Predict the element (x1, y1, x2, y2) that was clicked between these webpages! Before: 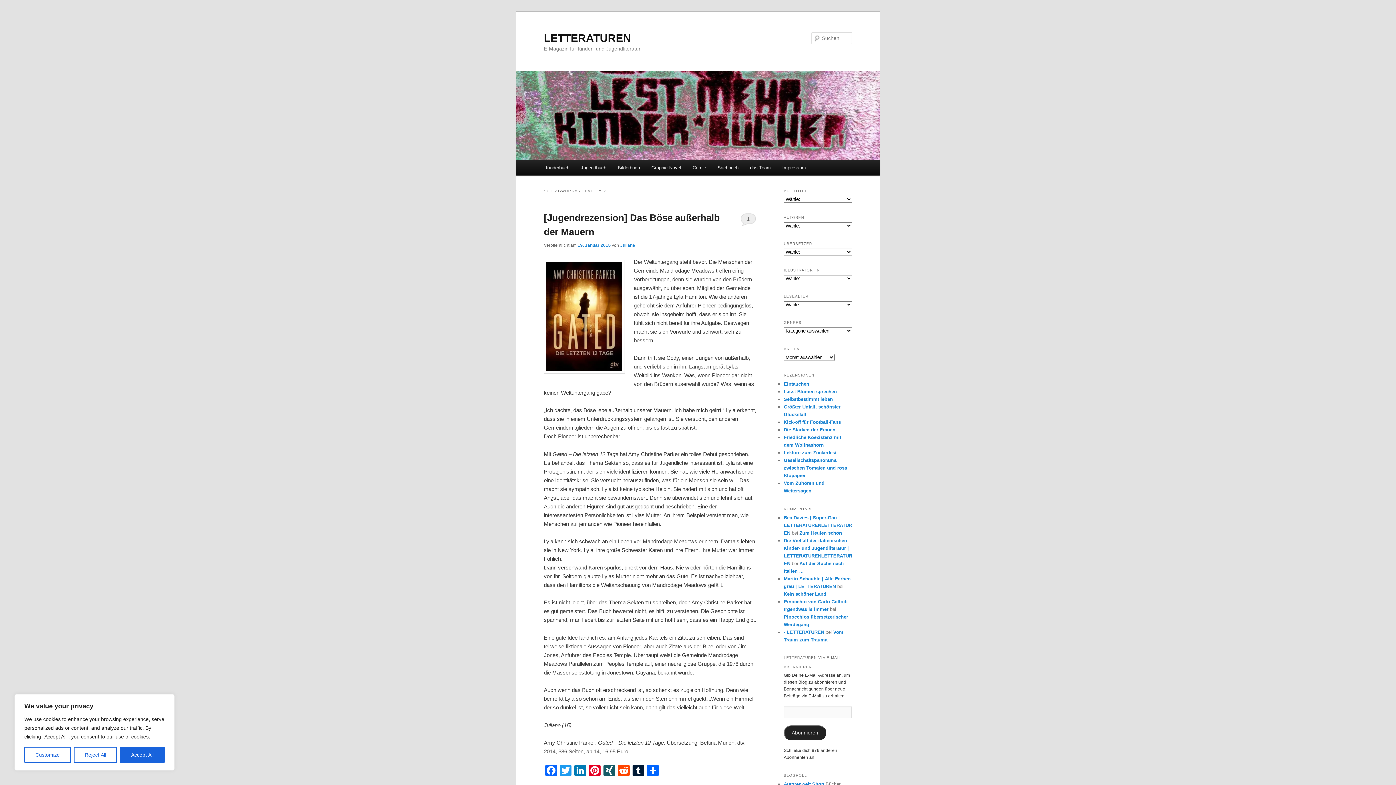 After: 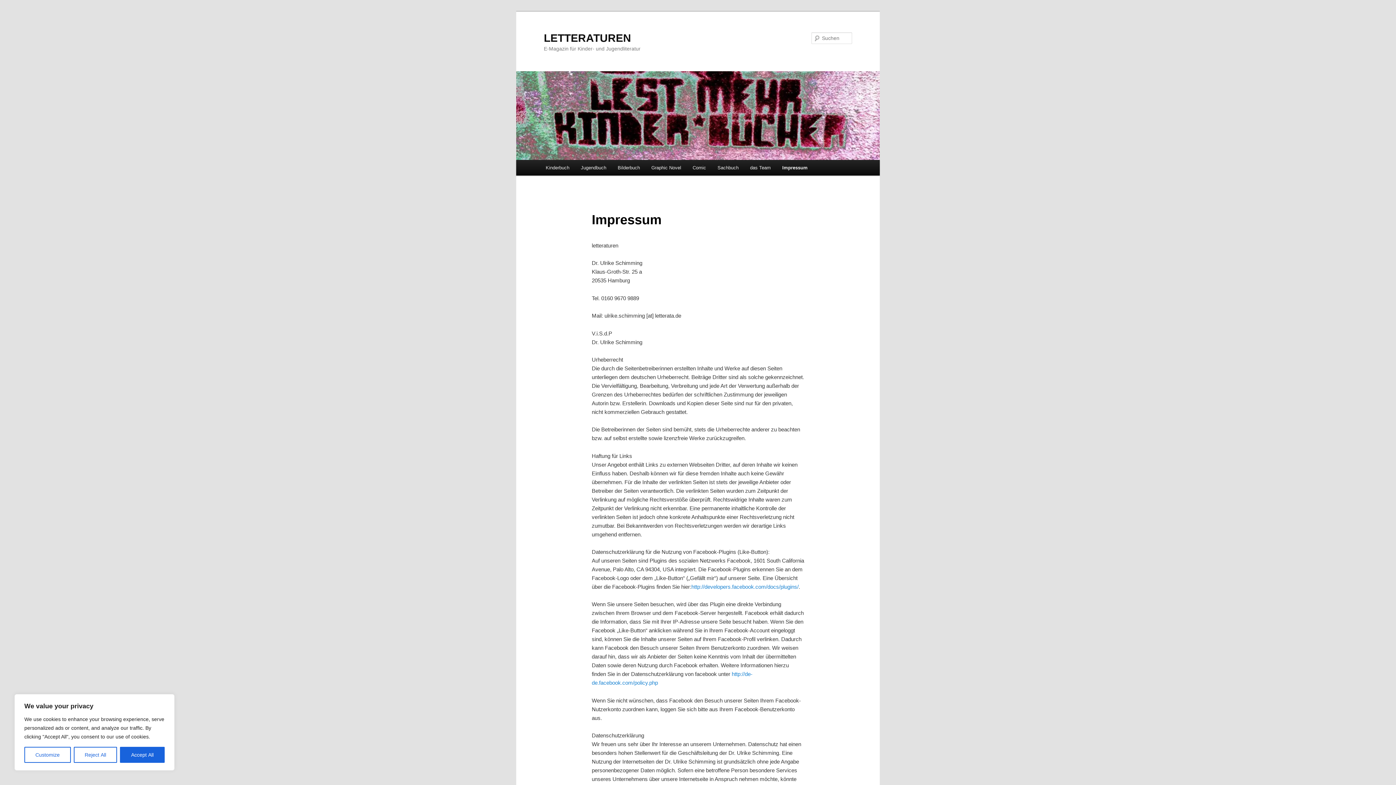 Action: bbox: (776, 160, 811, 175) label: Impressum